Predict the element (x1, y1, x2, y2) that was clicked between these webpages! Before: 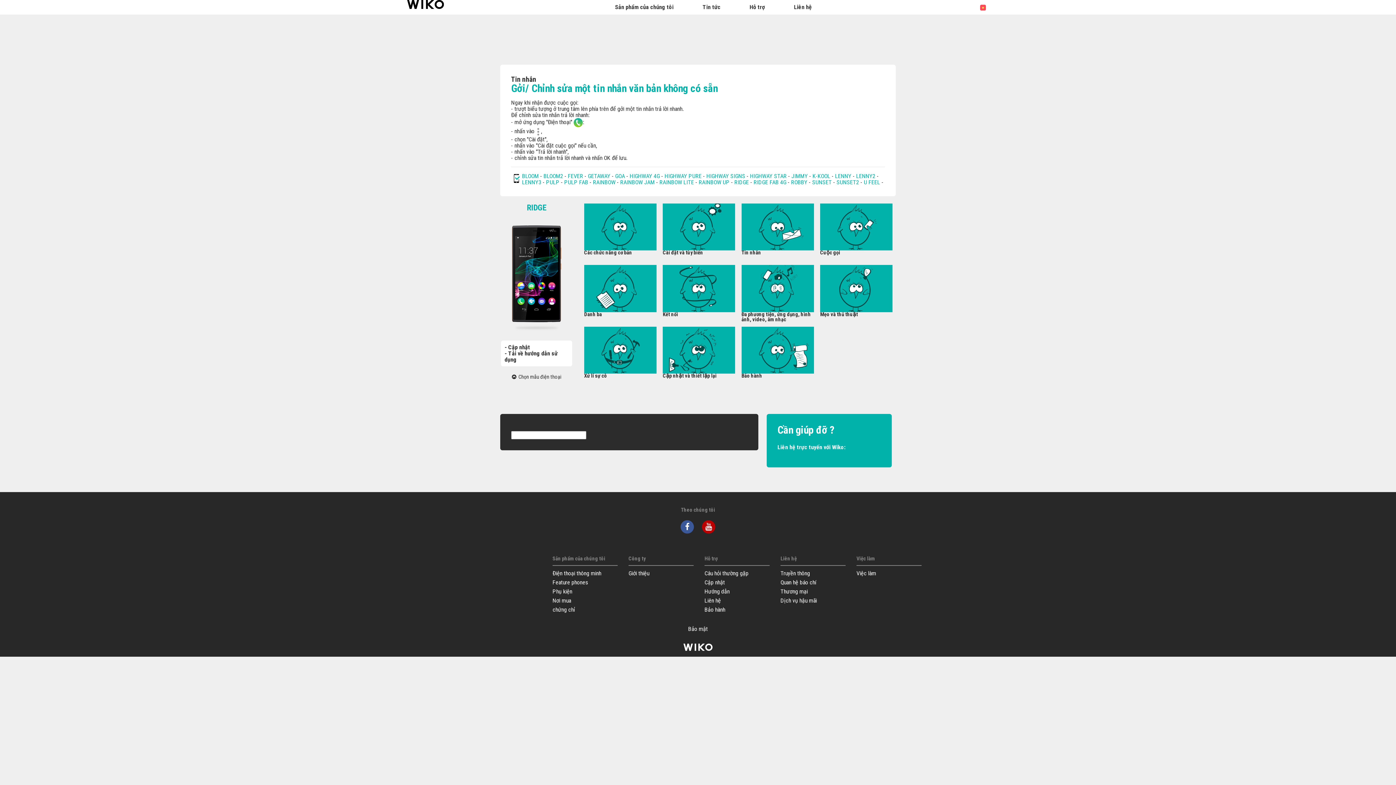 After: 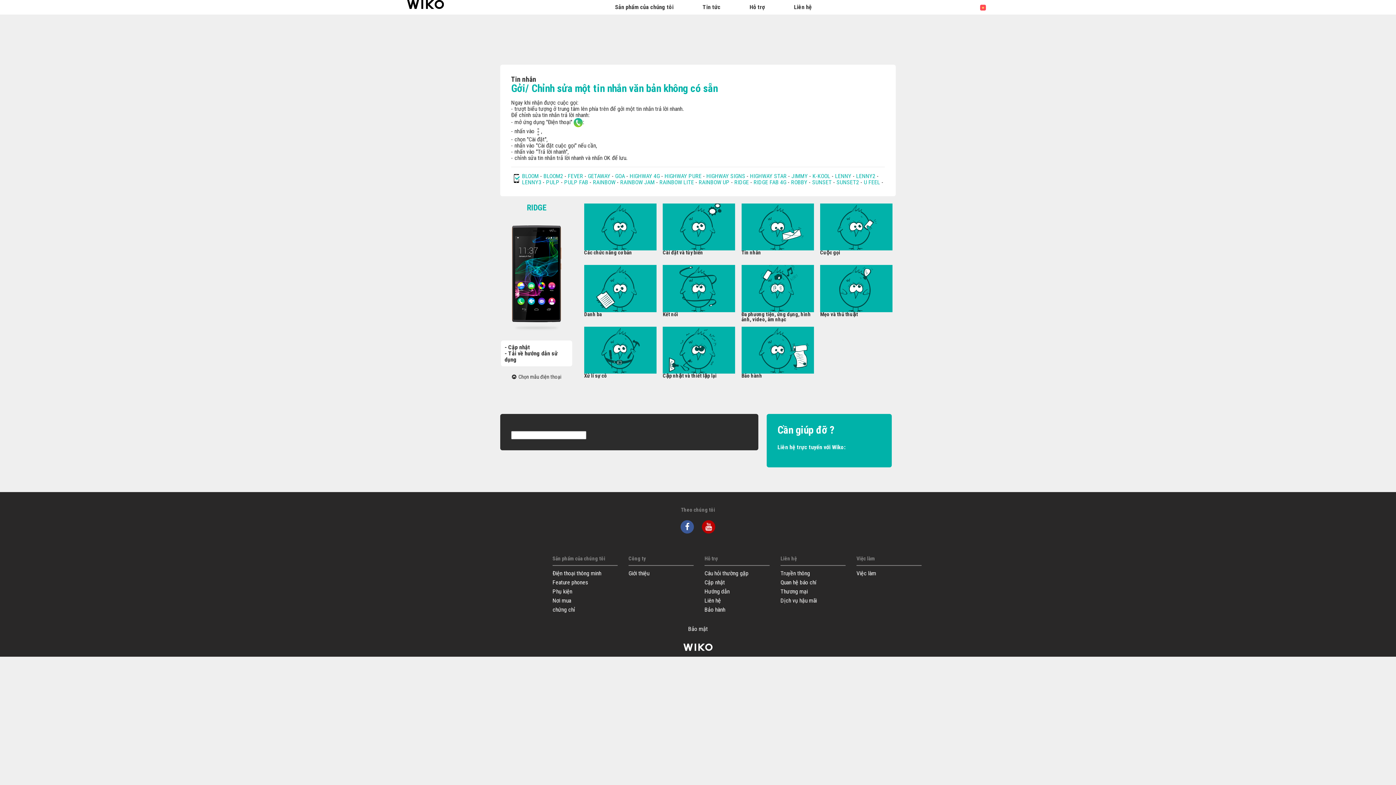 Action: bbox: (676, 520, 698, 533)